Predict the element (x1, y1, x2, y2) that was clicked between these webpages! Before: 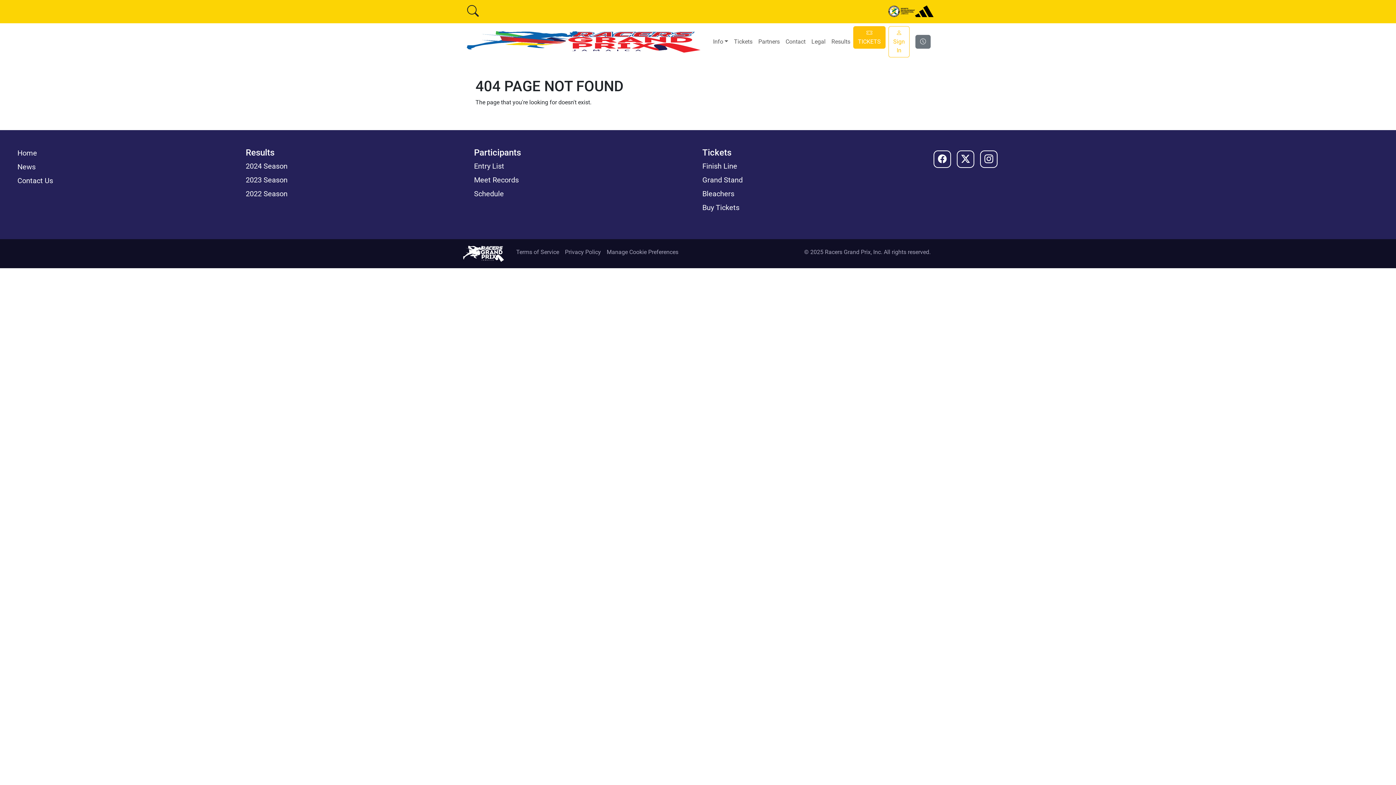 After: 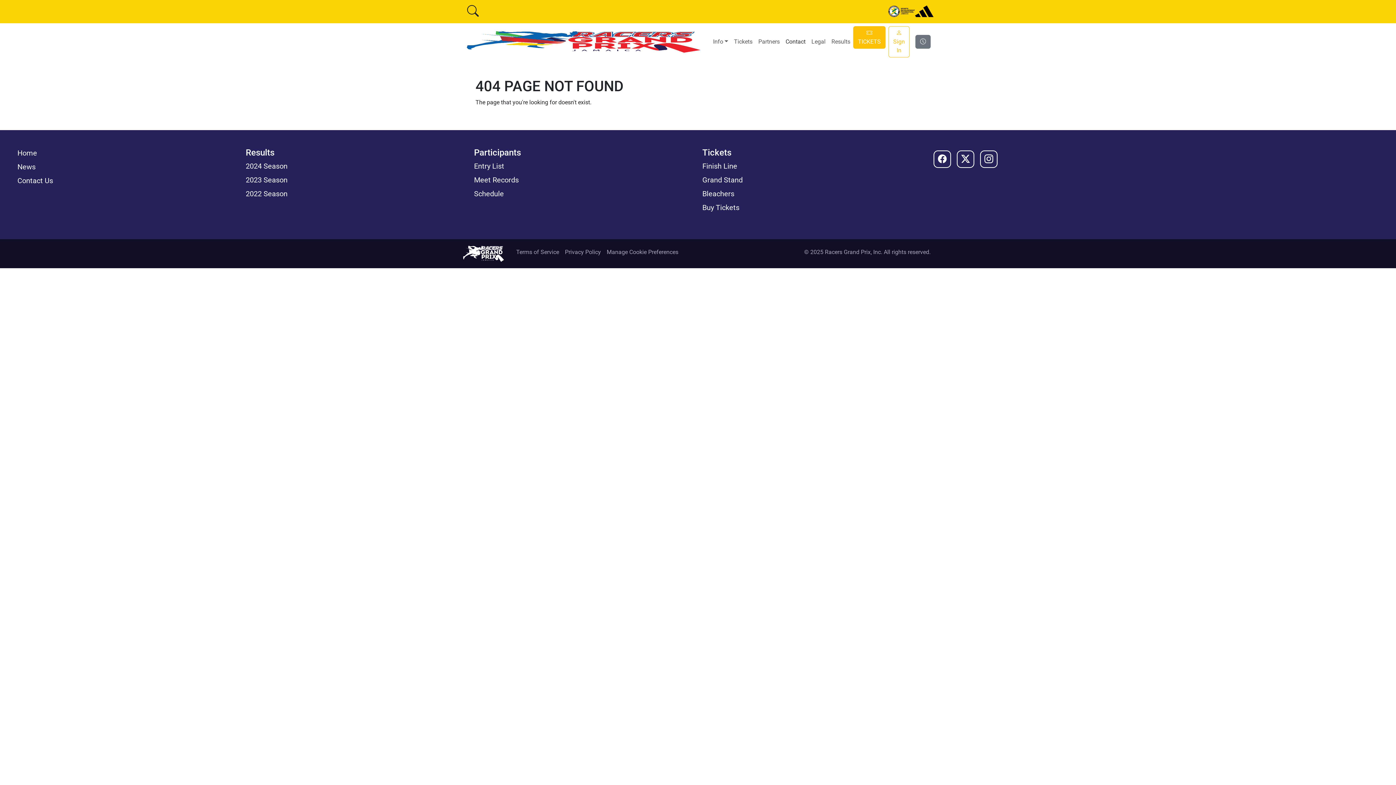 Action: label: Contact bbox: (782, 34, 808, 49)